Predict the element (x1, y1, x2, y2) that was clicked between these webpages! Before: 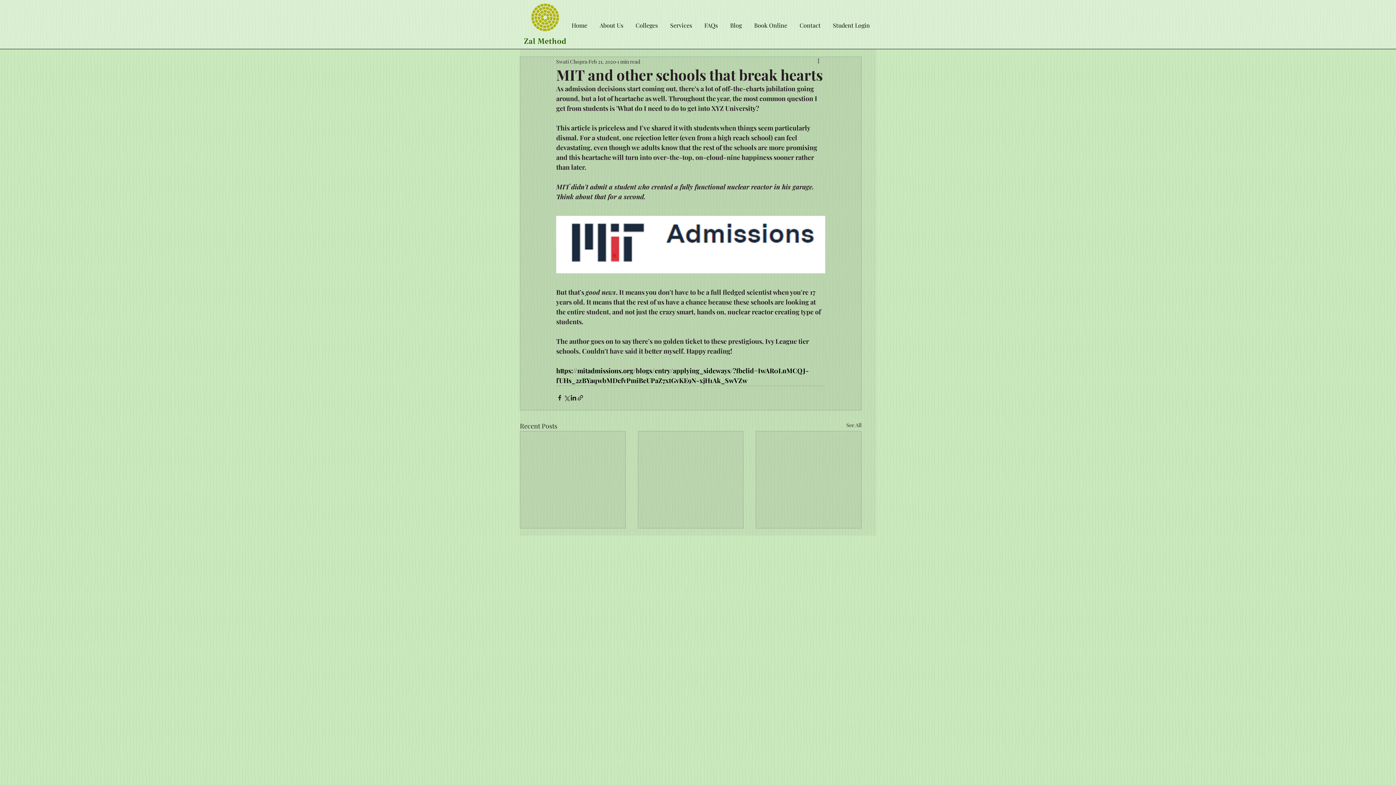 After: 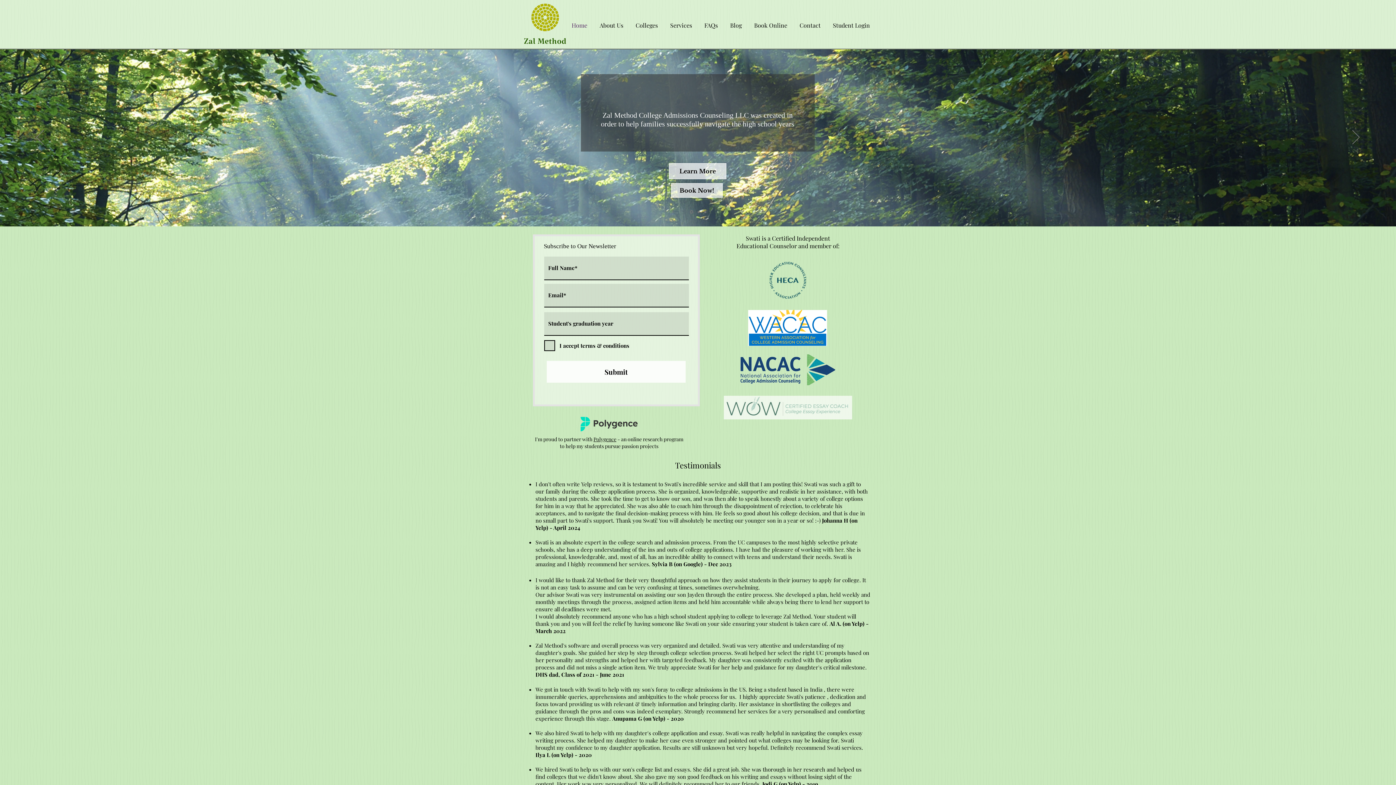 Action: label: Home bbox: (565, 15, 593, 34)